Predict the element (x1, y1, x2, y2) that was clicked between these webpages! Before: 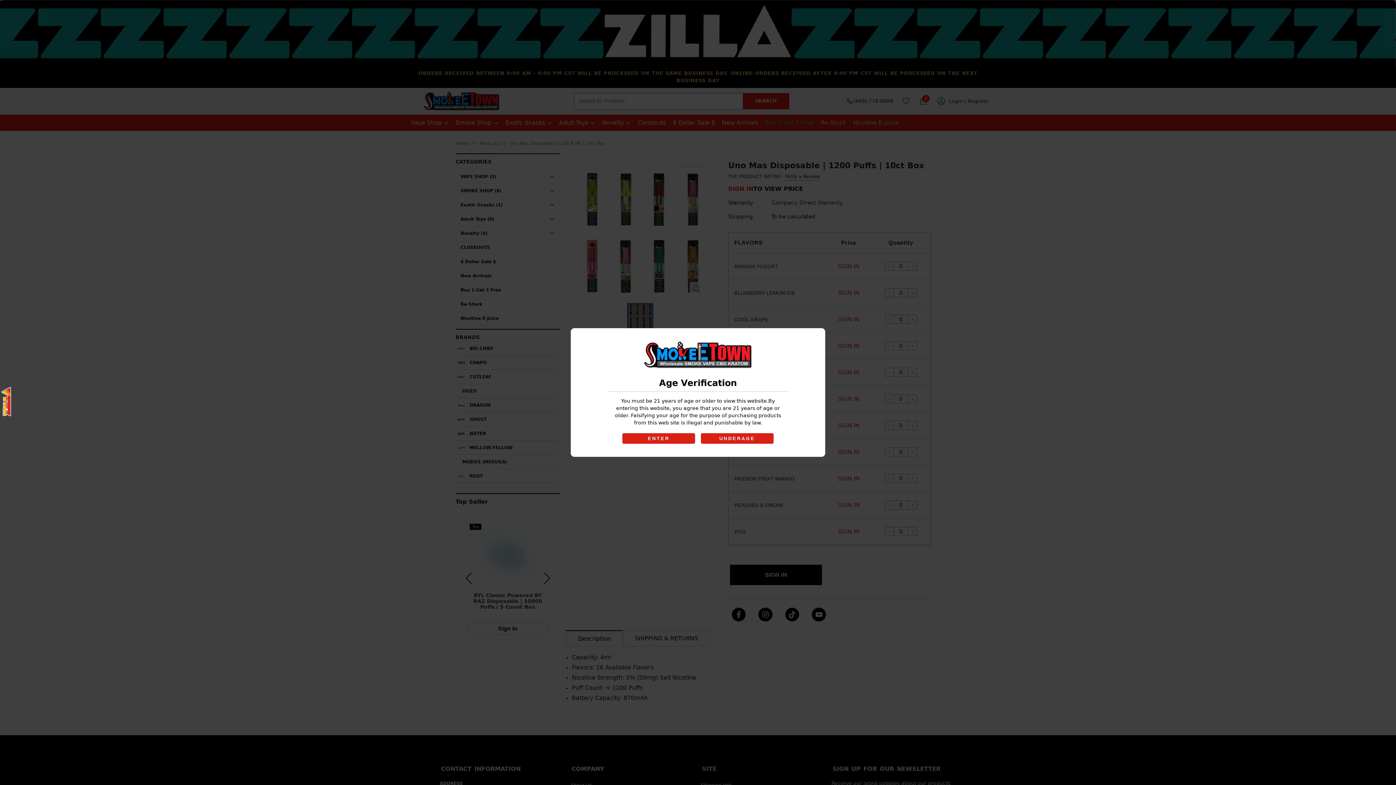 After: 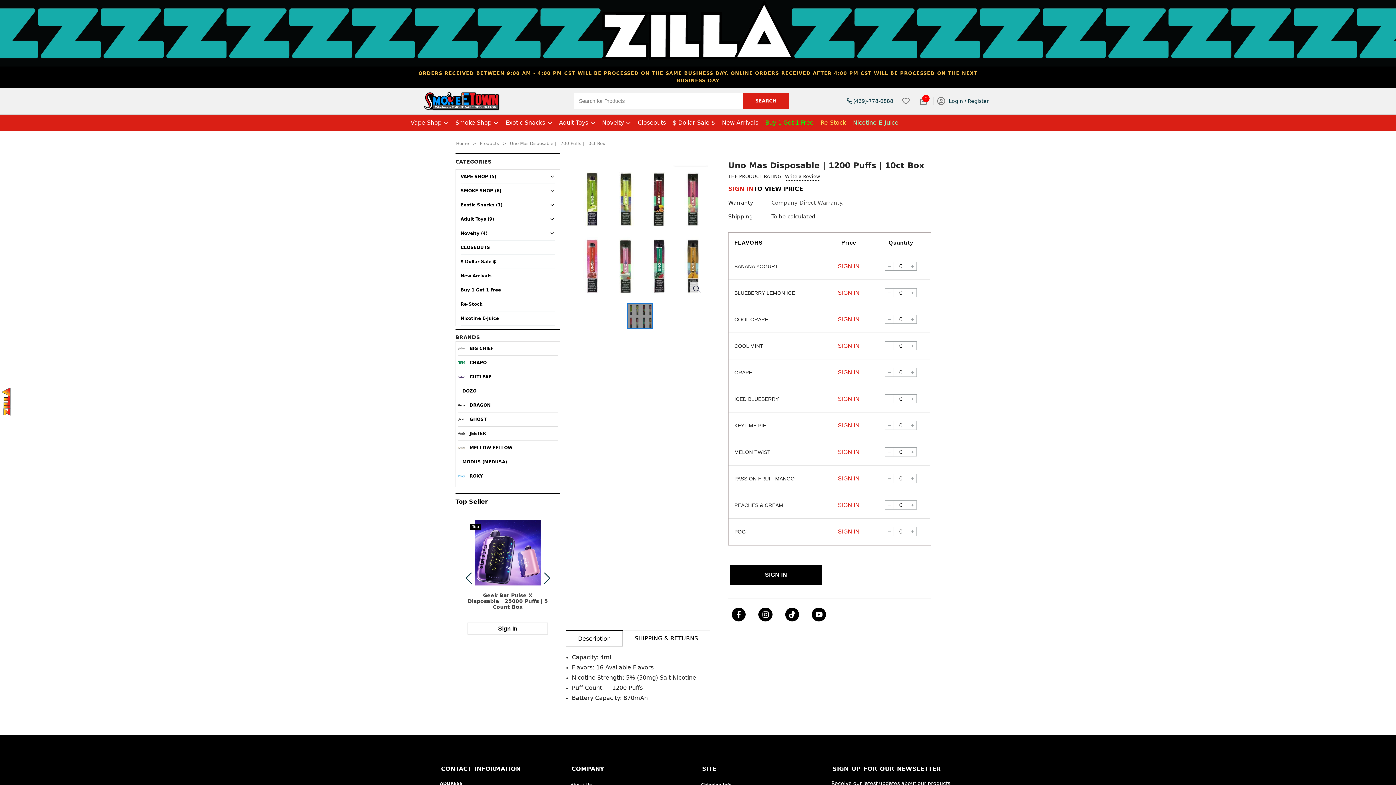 Action: bbox: (622, 433, 695, 444) label: ENTER